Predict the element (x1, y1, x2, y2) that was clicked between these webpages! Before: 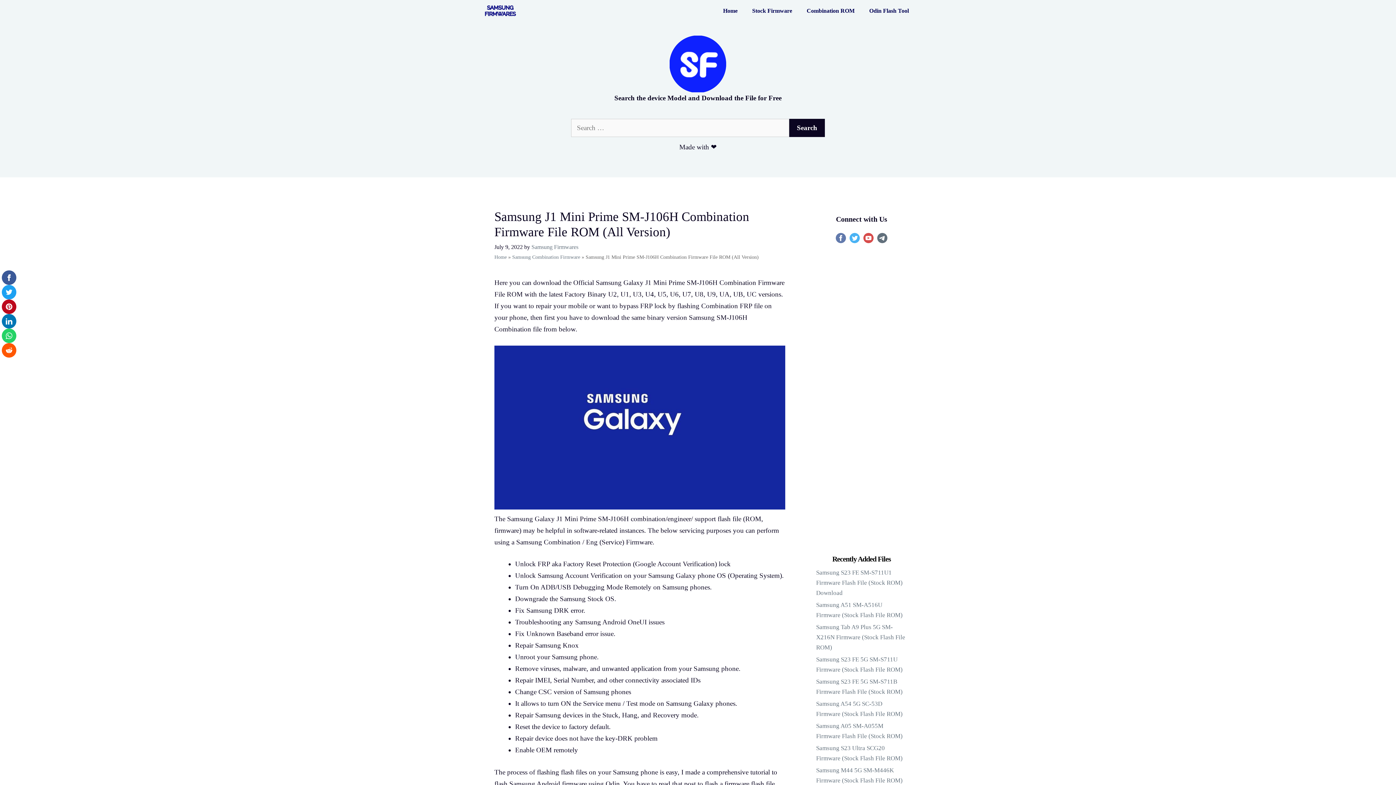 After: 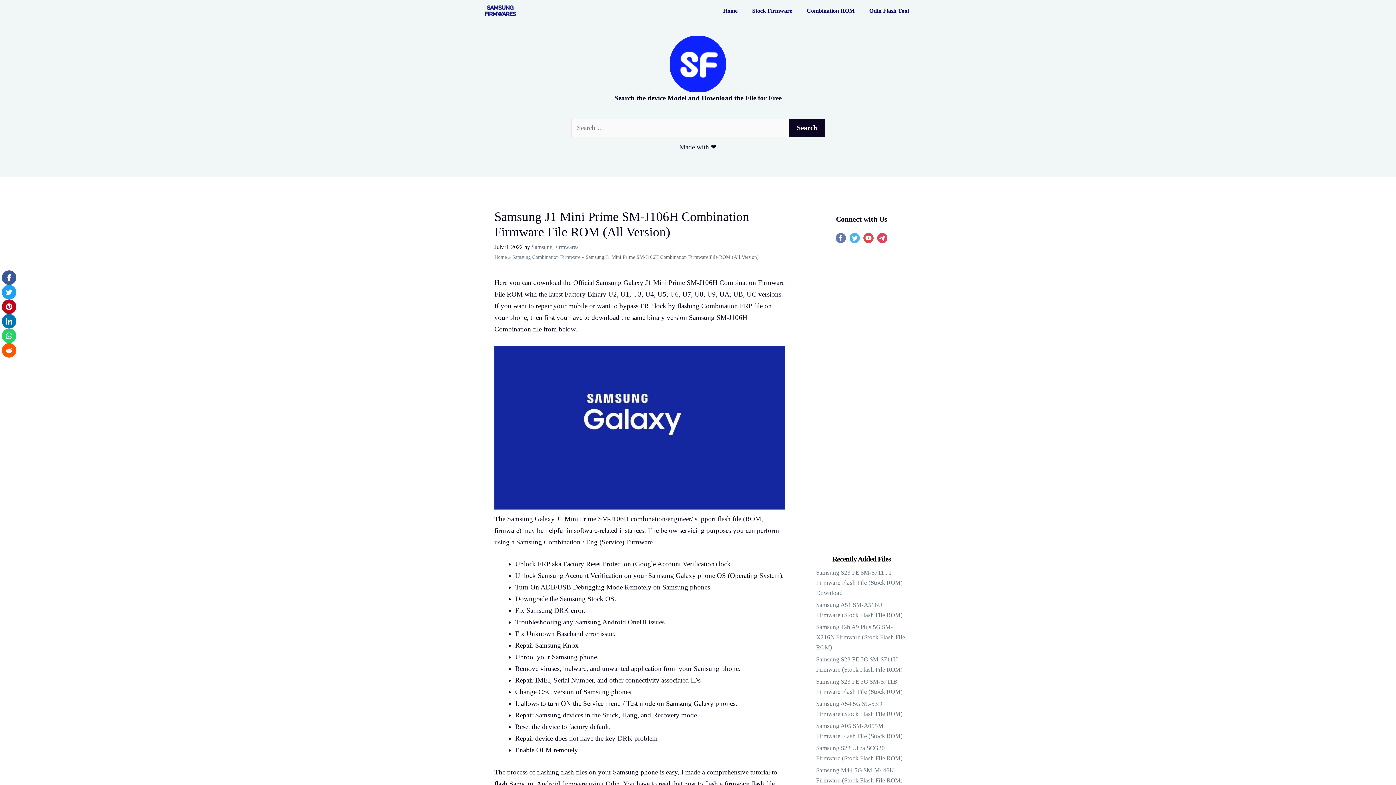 Action: bbox: (875, 229, 889, 246)